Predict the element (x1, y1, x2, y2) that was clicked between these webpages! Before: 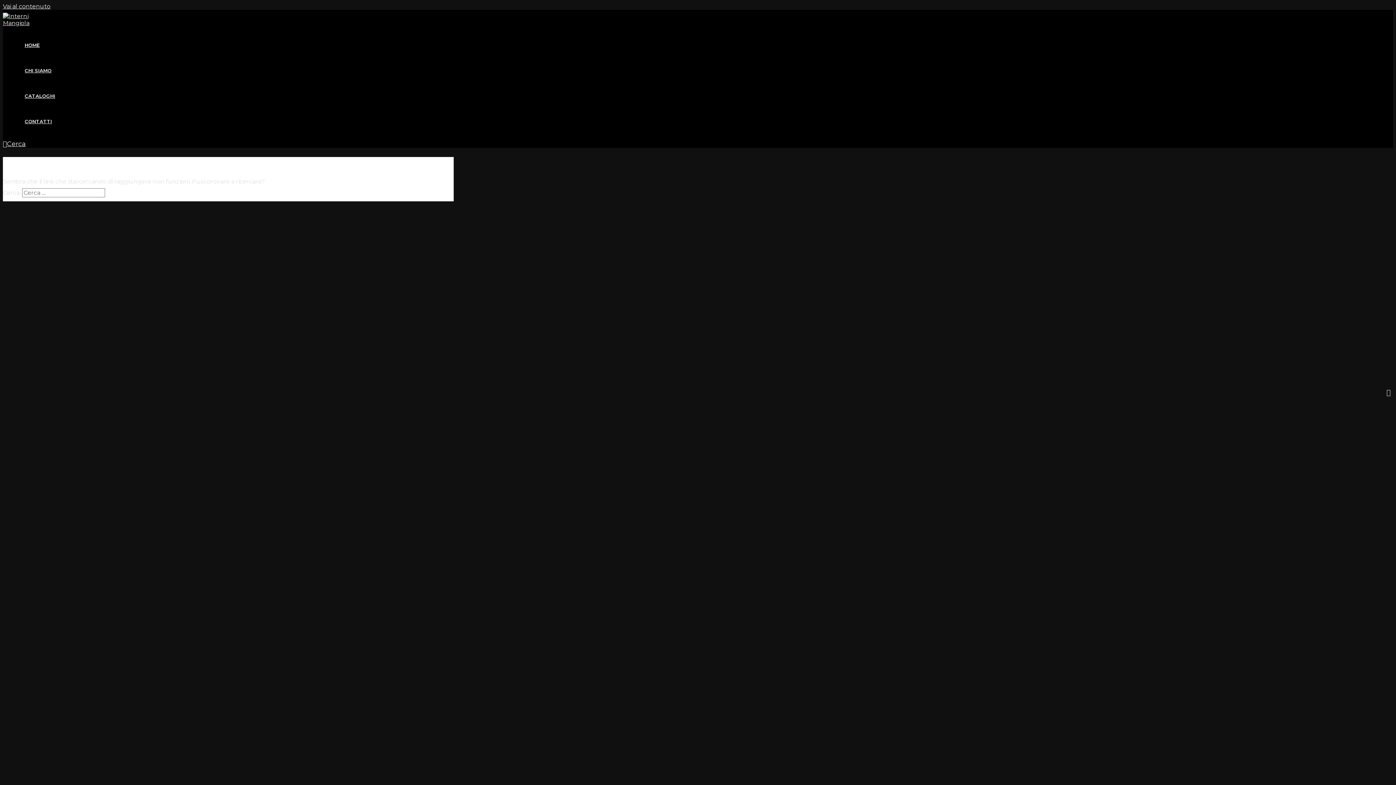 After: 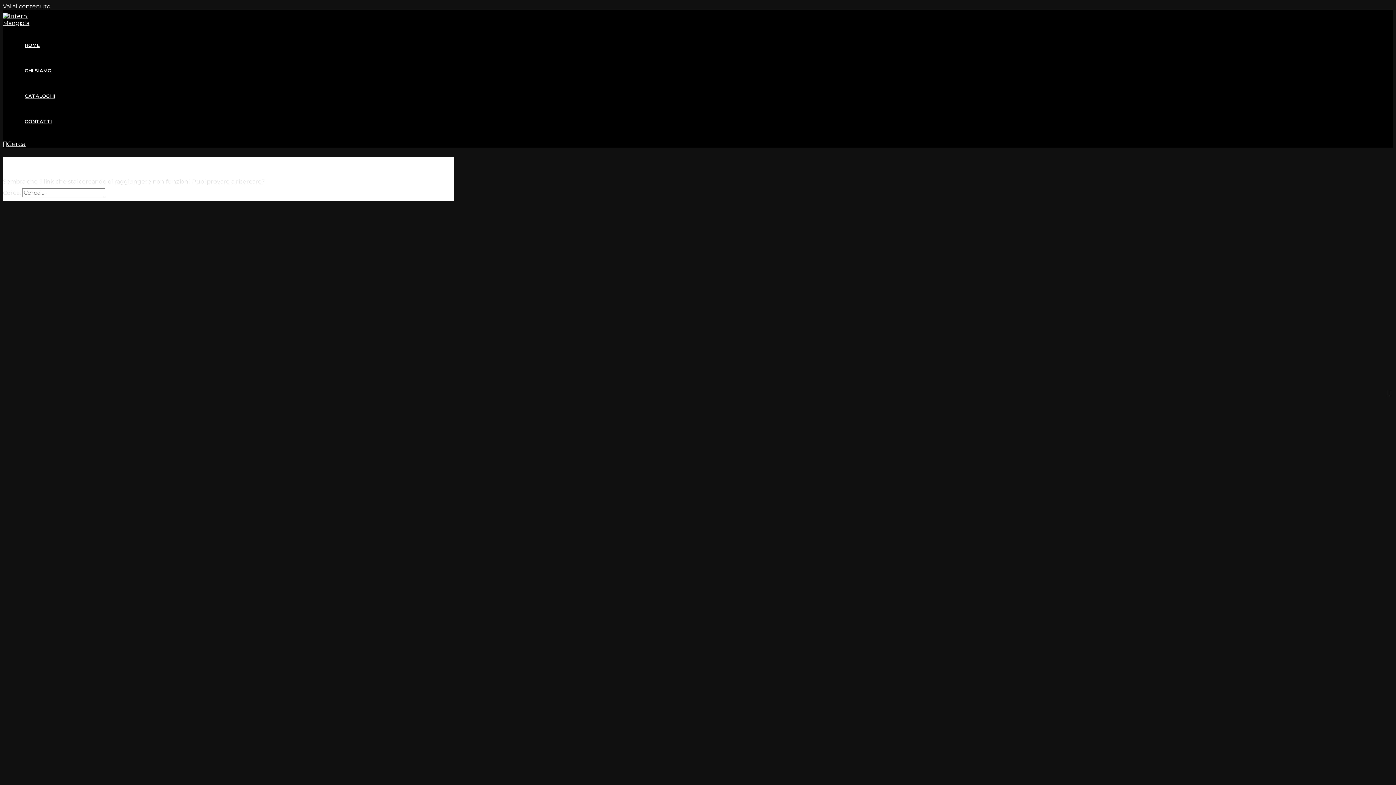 Action: label: Icona Link Cerca bbox: (2, 140, 25, 148)